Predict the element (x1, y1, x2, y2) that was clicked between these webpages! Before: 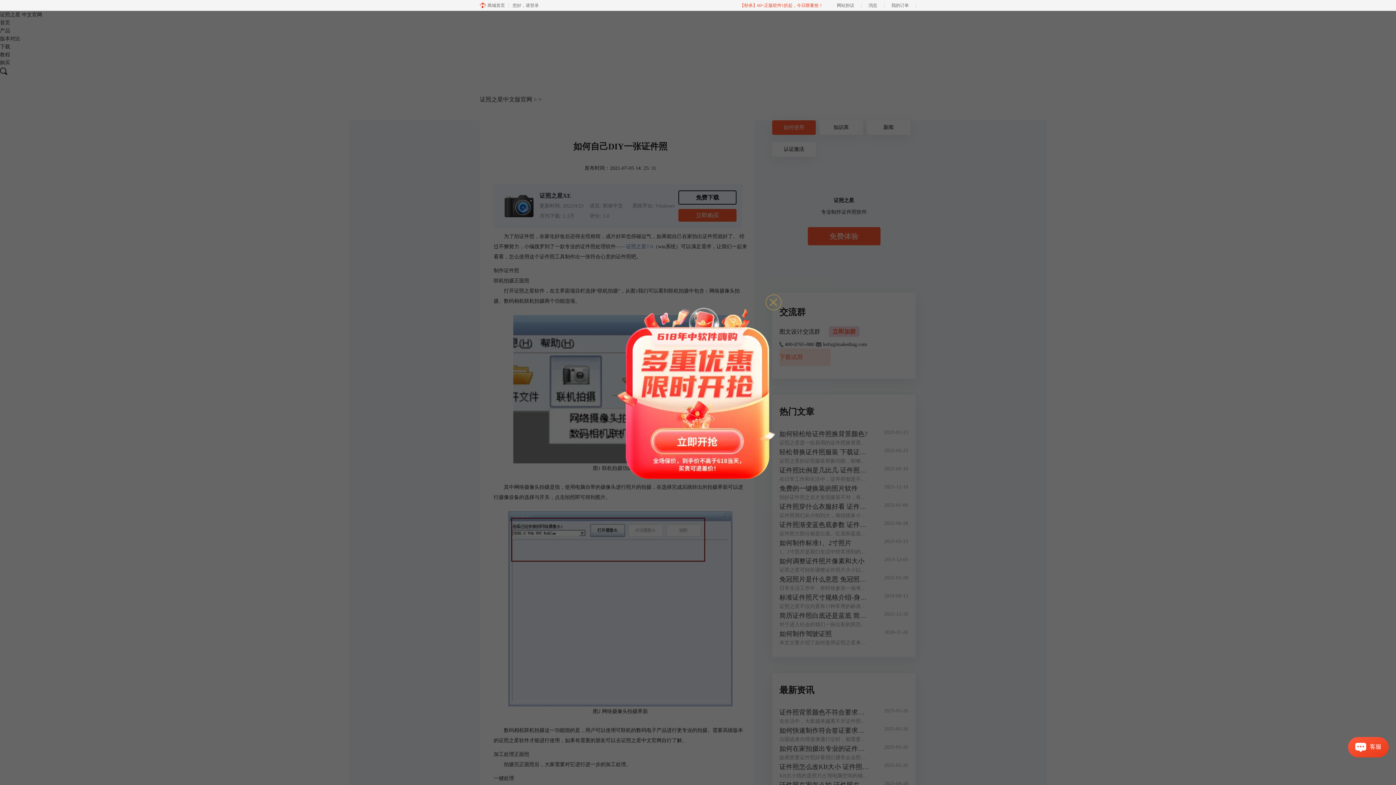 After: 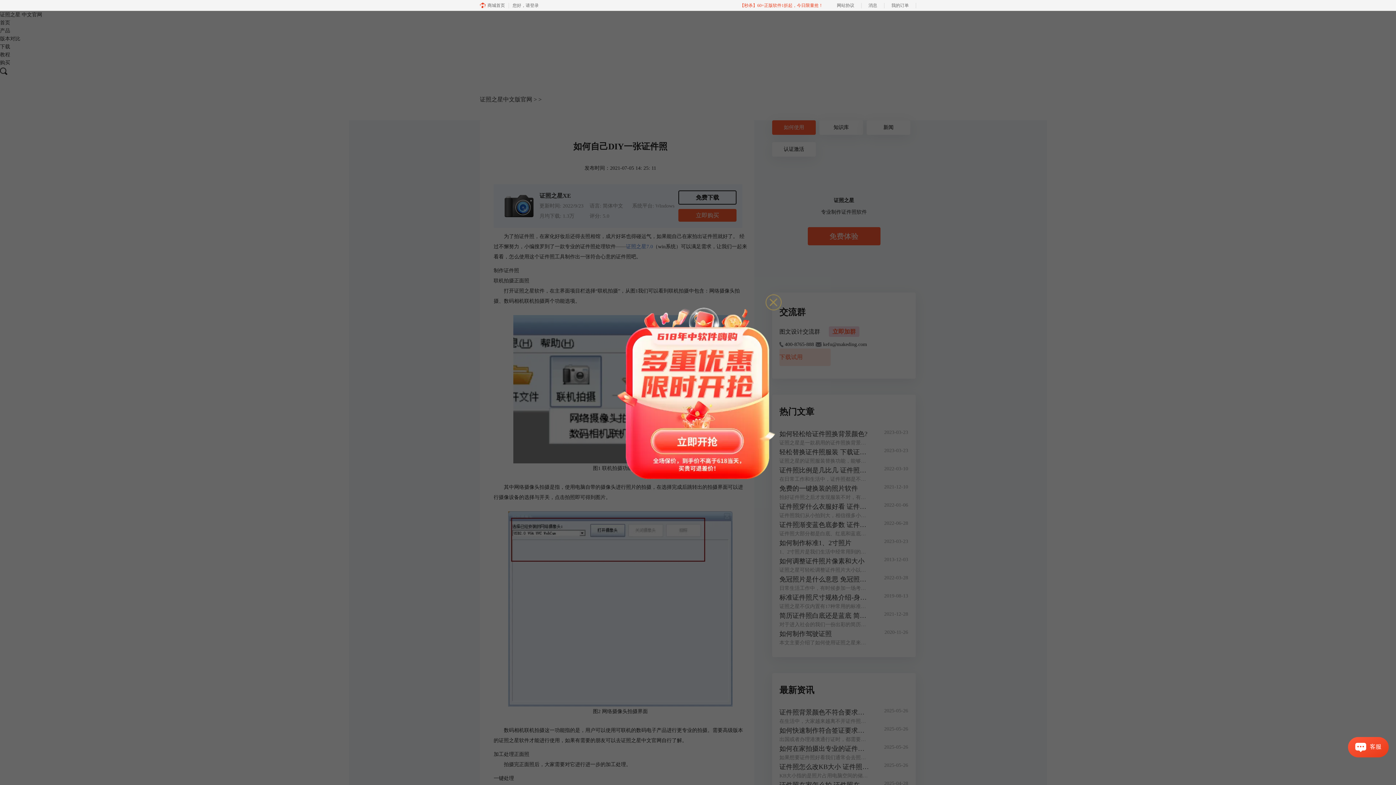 Action: bbox: (625, 309, 770, 479)